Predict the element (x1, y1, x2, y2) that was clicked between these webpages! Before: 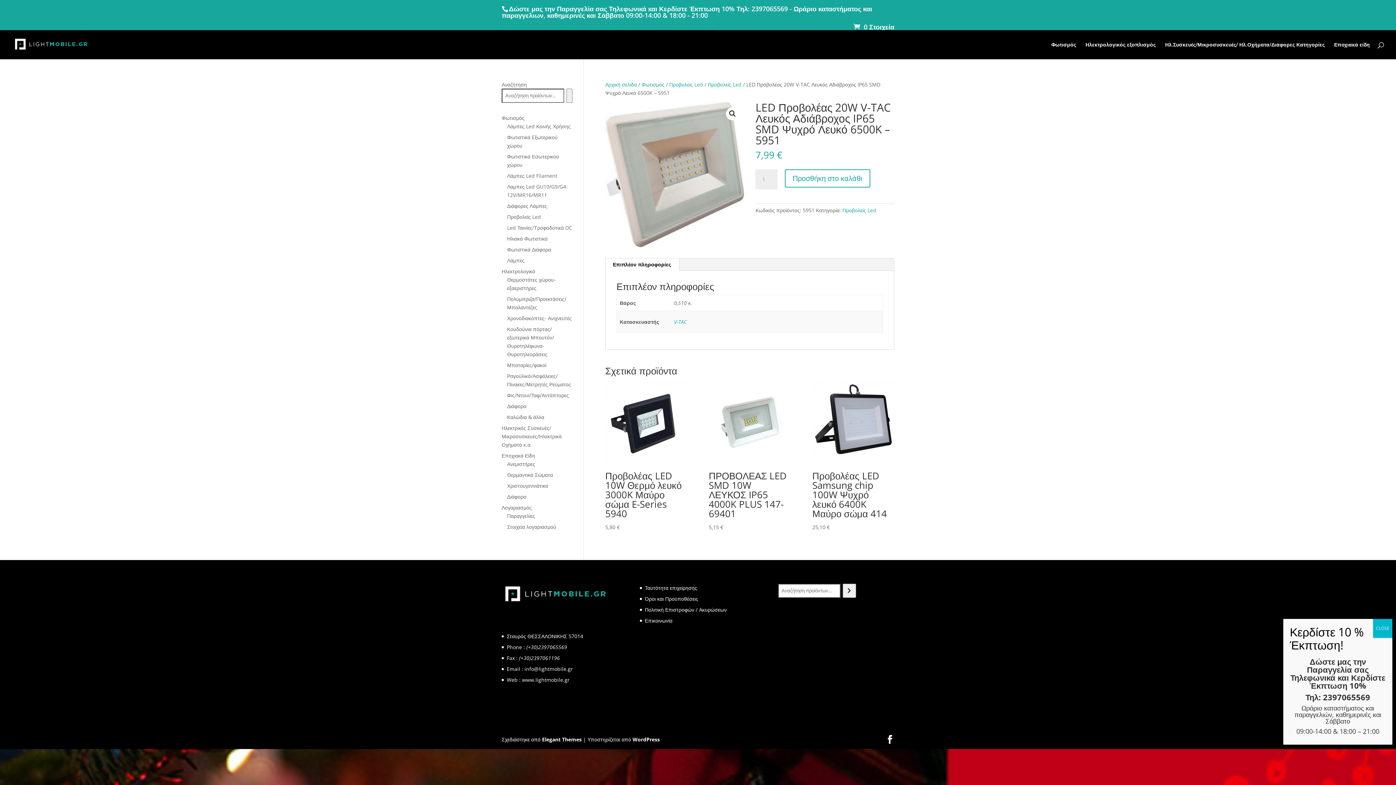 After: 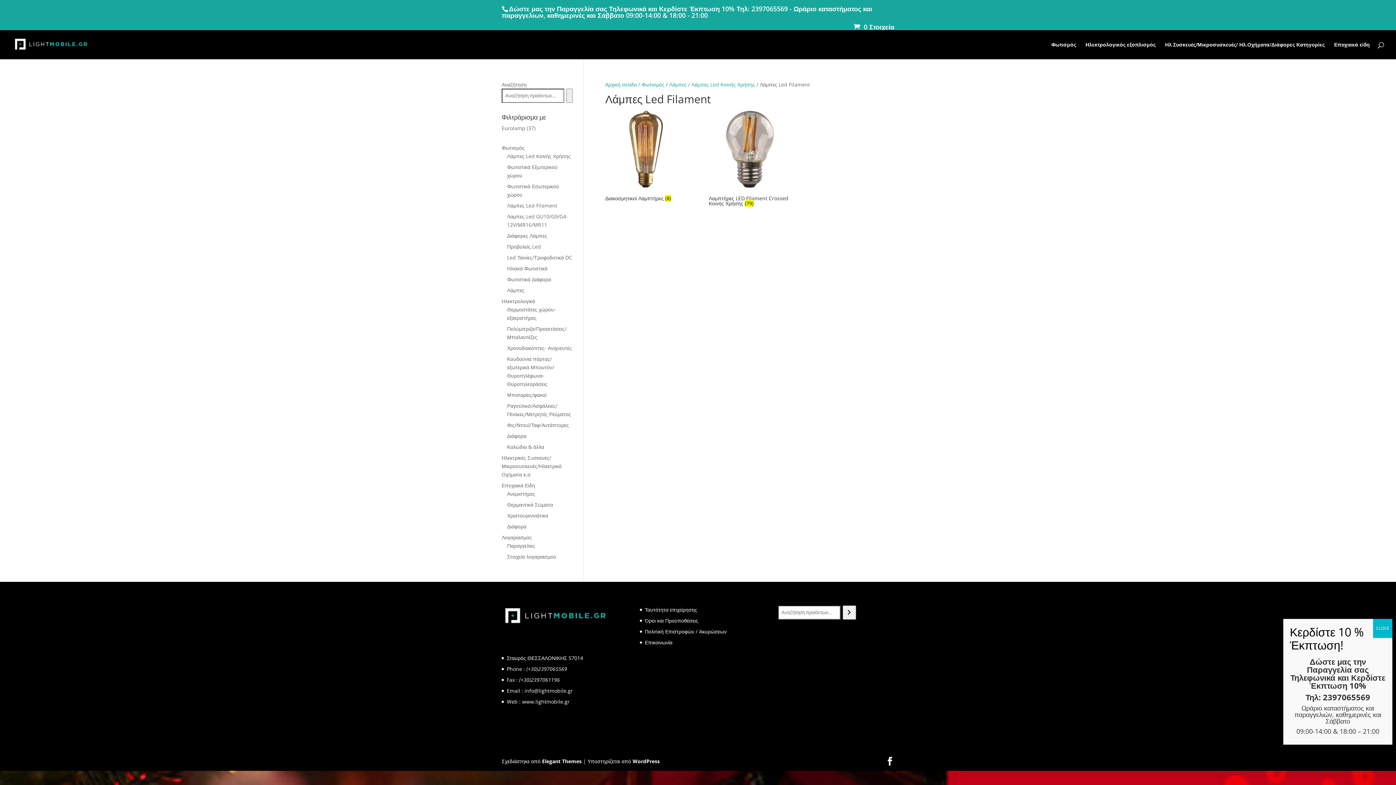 Action: label: Λάμπες Led Filament bbox: (507, 172, 557, 179)